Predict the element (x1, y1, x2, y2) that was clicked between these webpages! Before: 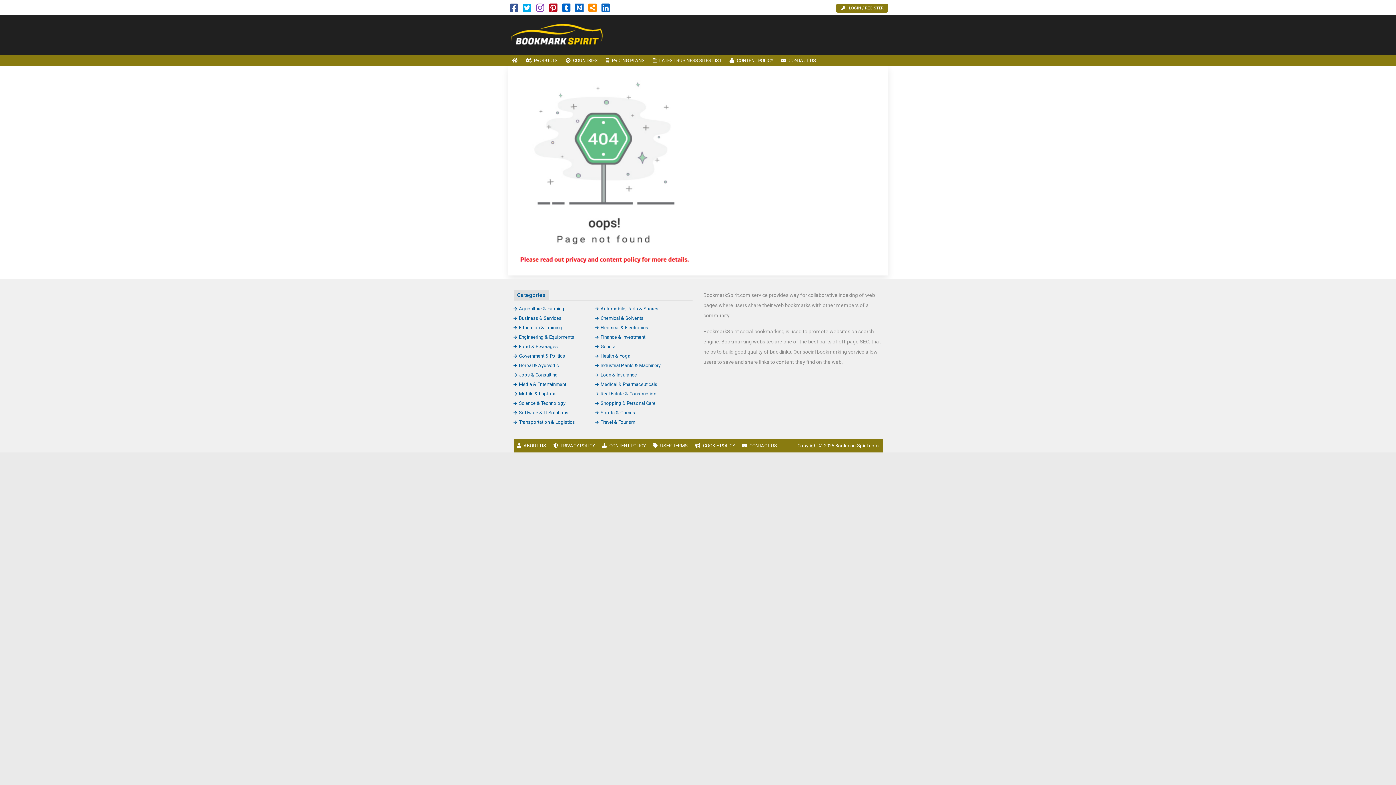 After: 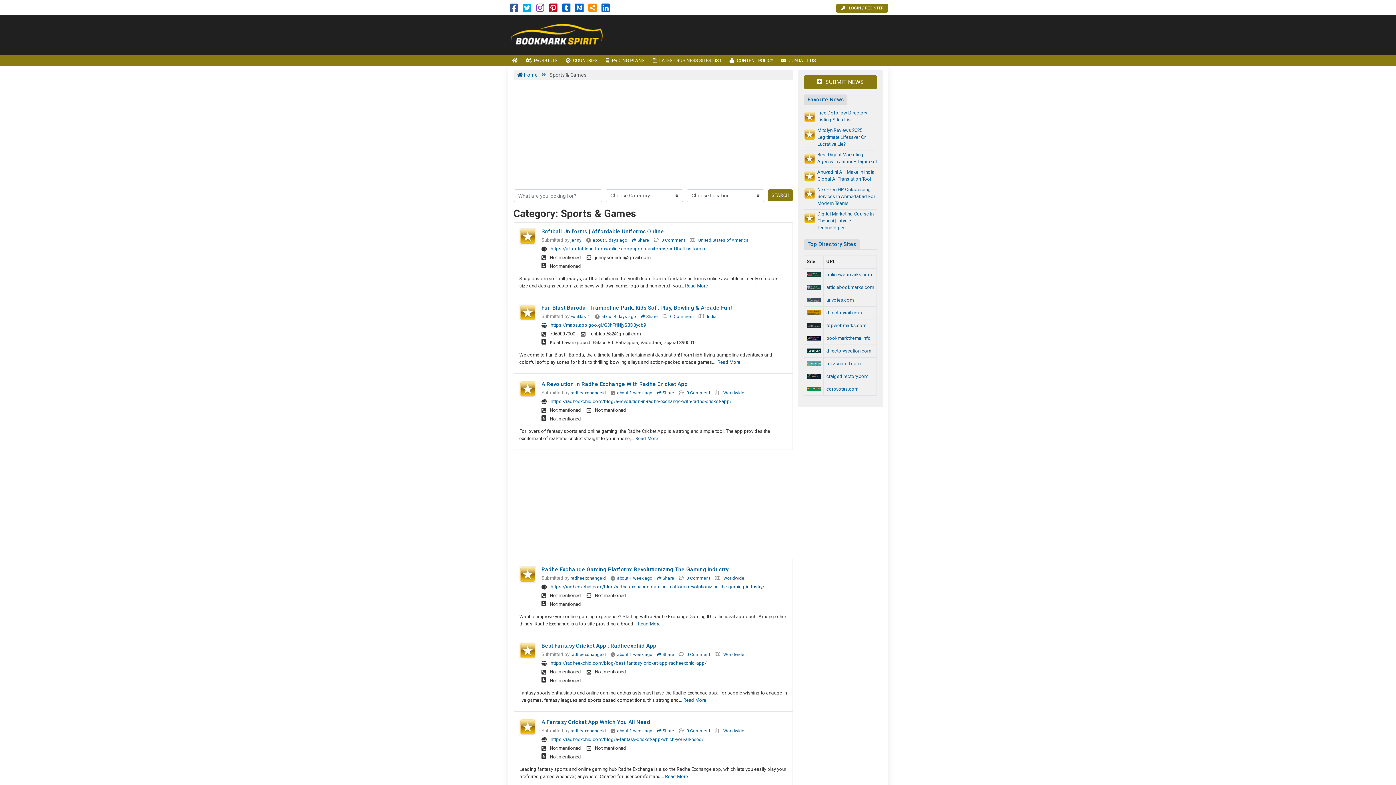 Action: label: Sports & Games bbox: (595, 410, 635, 415)